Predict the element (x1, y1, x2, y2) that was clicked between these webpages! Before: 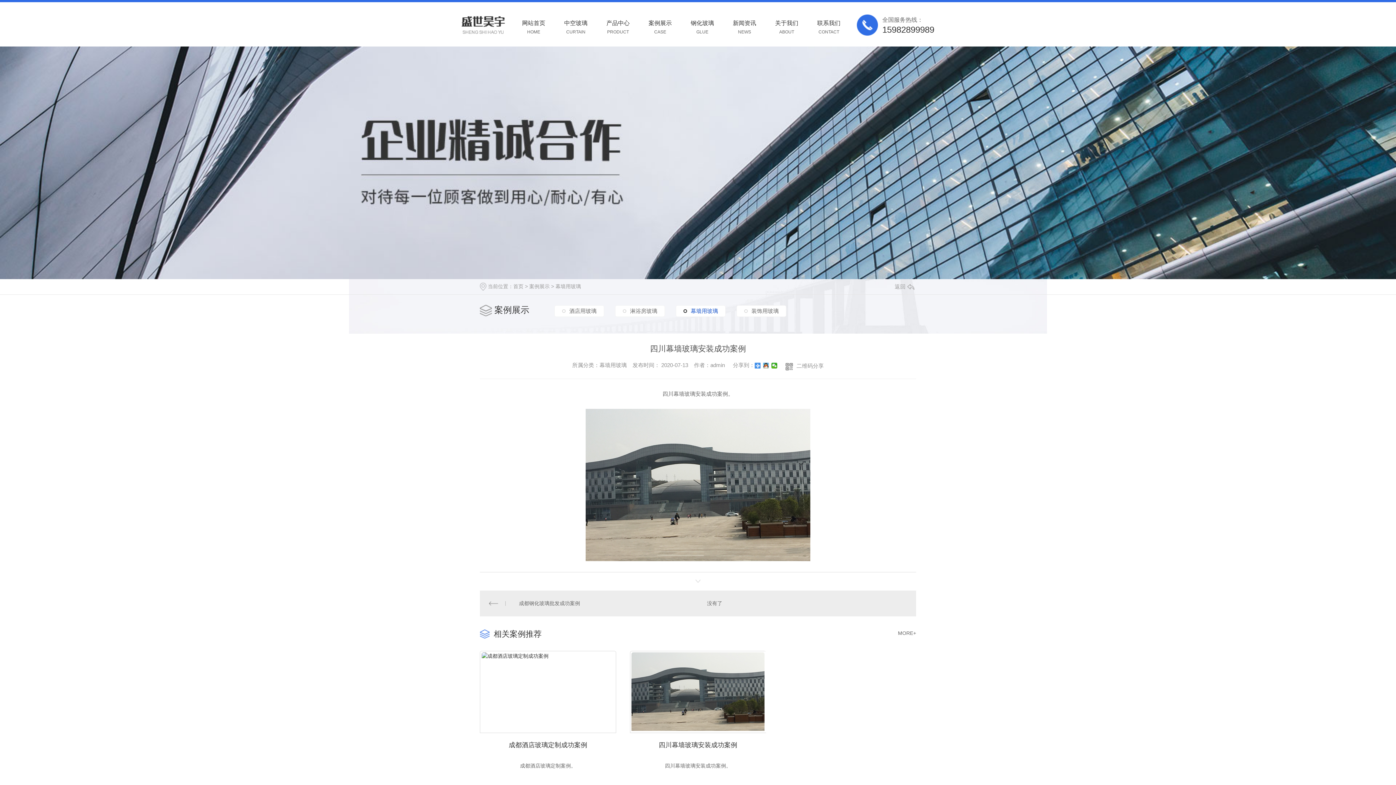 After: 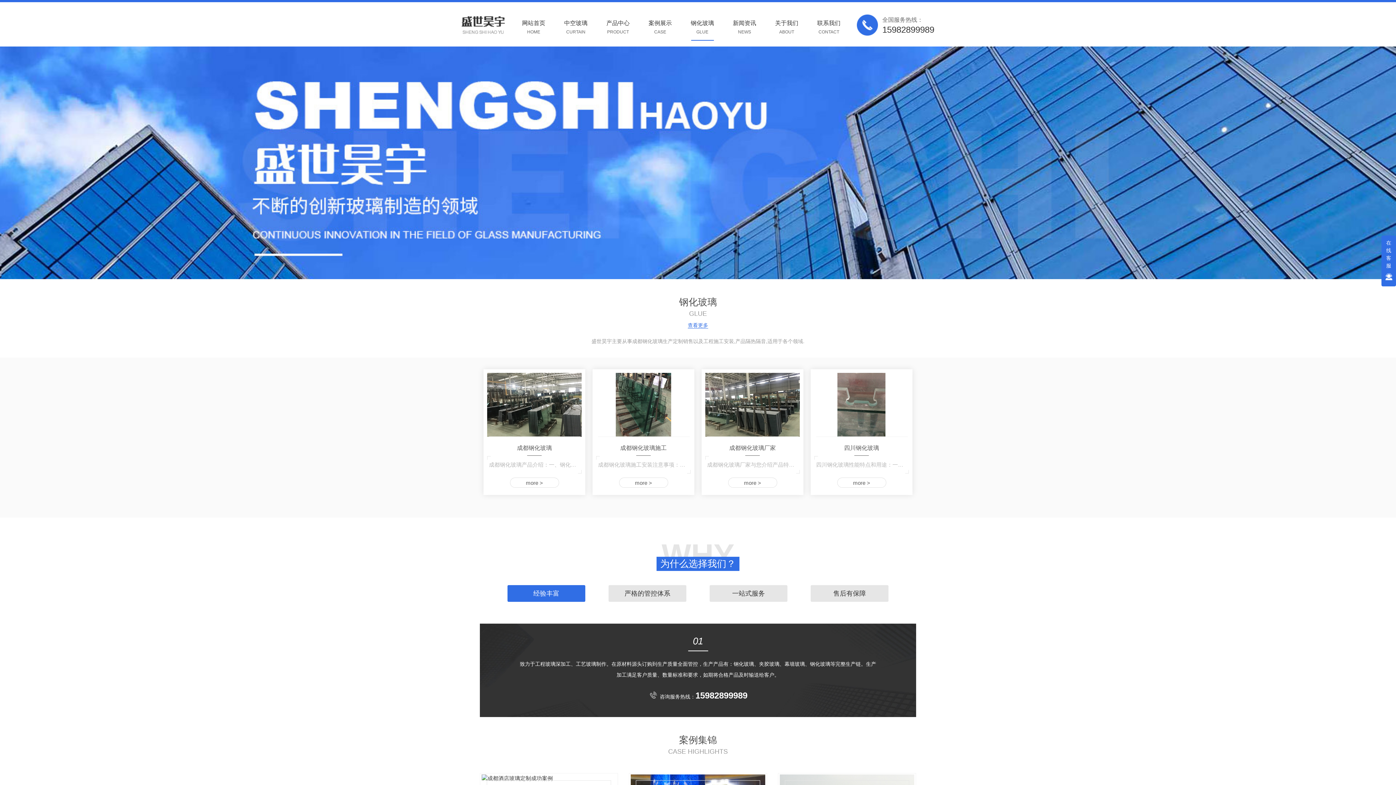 Action: label: 钢化玻璃
GLUE bbox: (681, 14, 723, 34)